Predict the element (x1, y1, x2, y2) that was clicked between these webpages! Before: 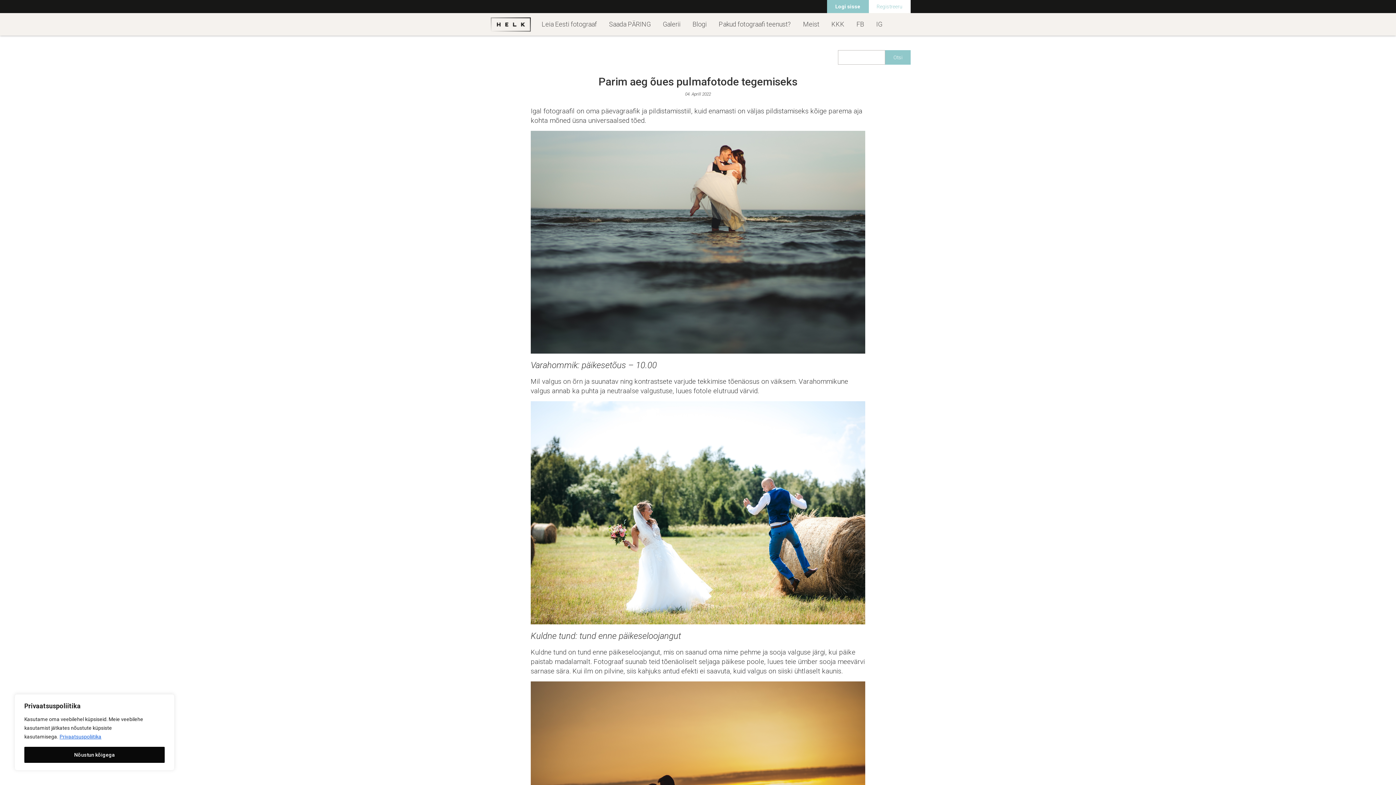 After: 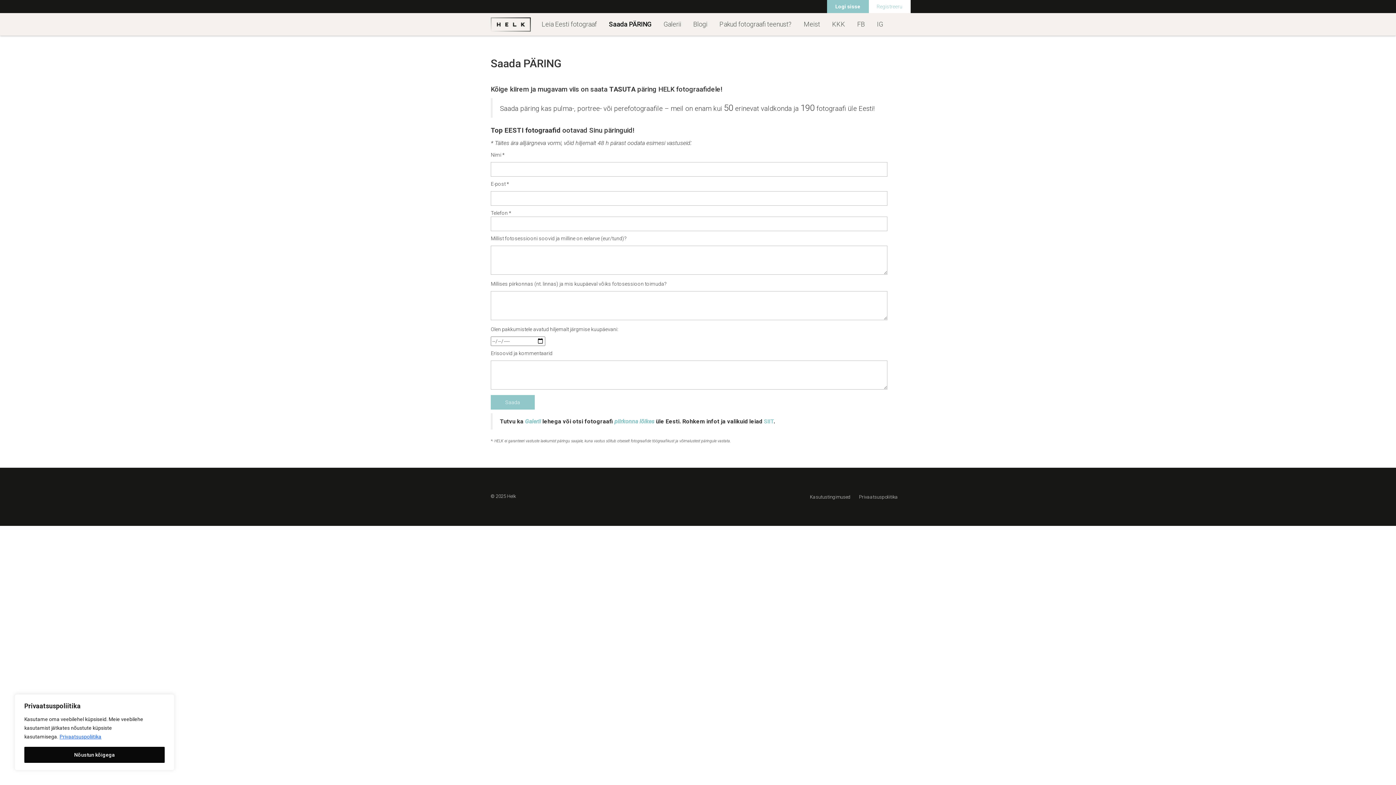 Action: bbox: (609, 20, 650, 28) label: Saada PÄRING